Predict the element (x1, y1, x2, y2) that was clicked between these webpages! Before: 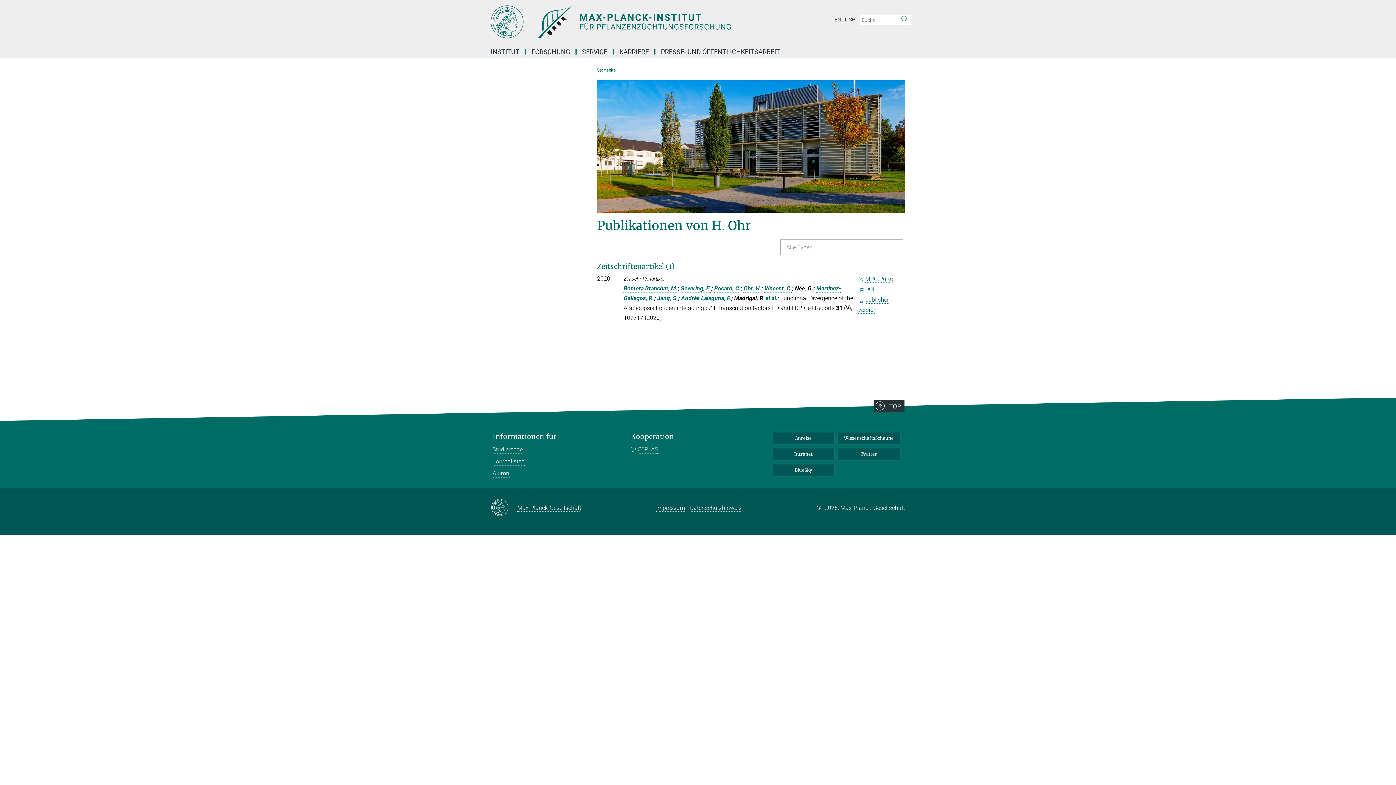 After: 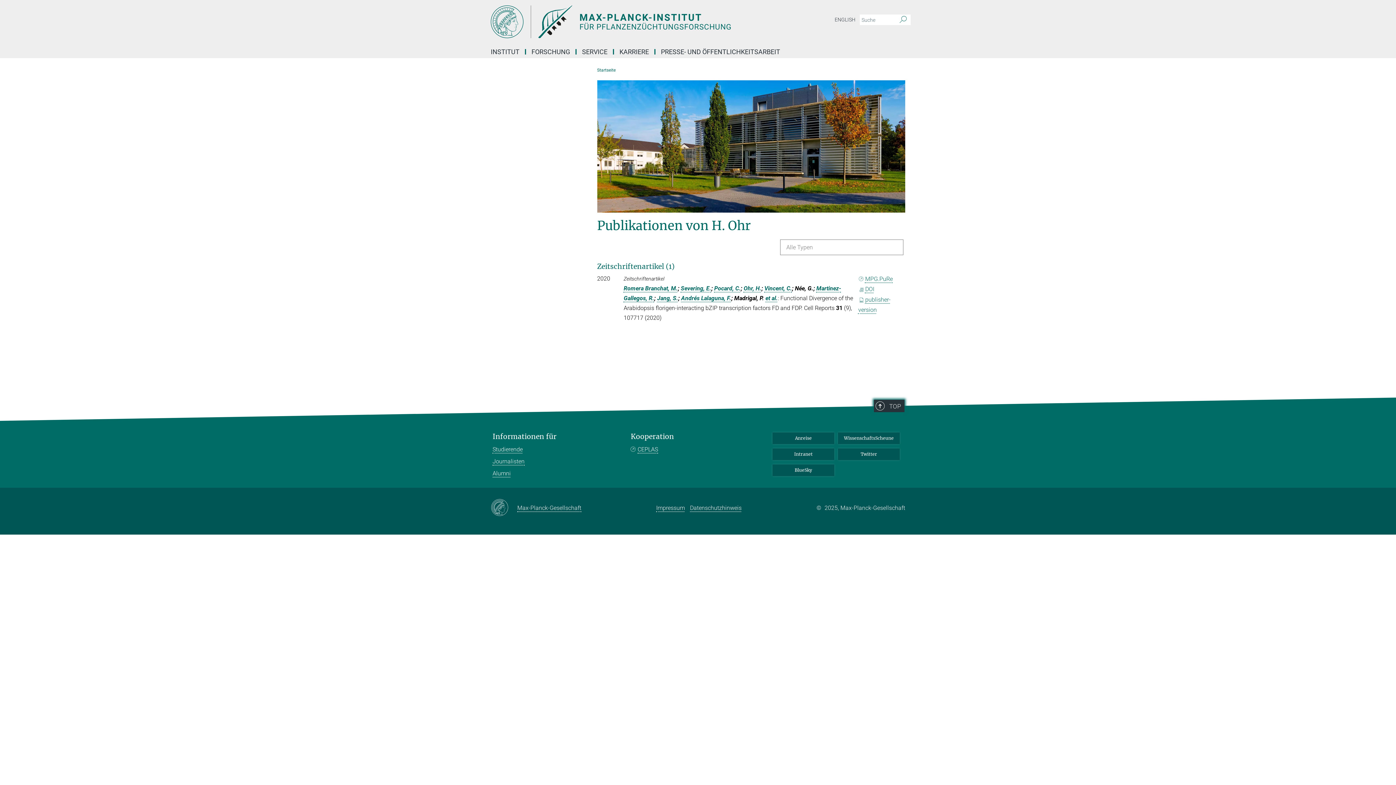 Action: label: TOP bbox: (874, 399, 904, 412)